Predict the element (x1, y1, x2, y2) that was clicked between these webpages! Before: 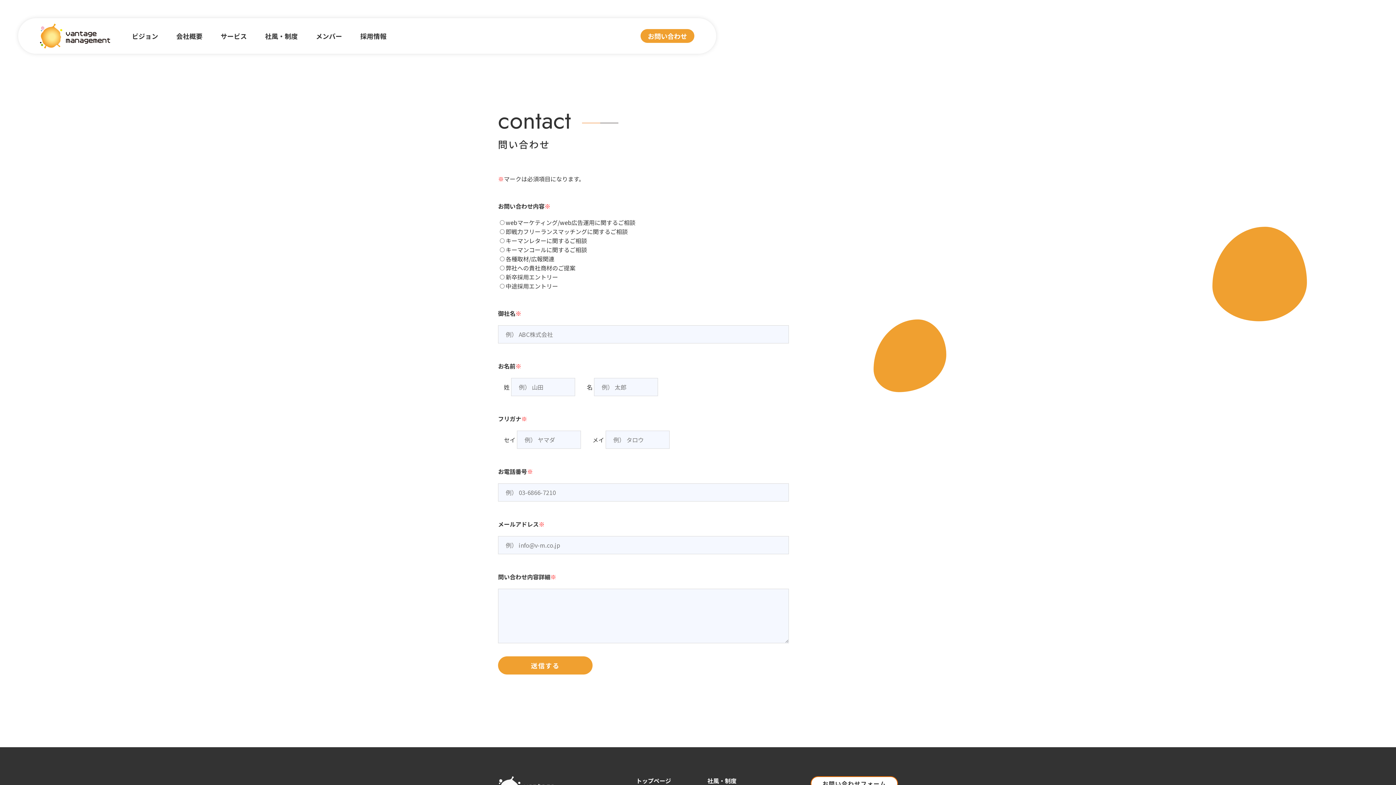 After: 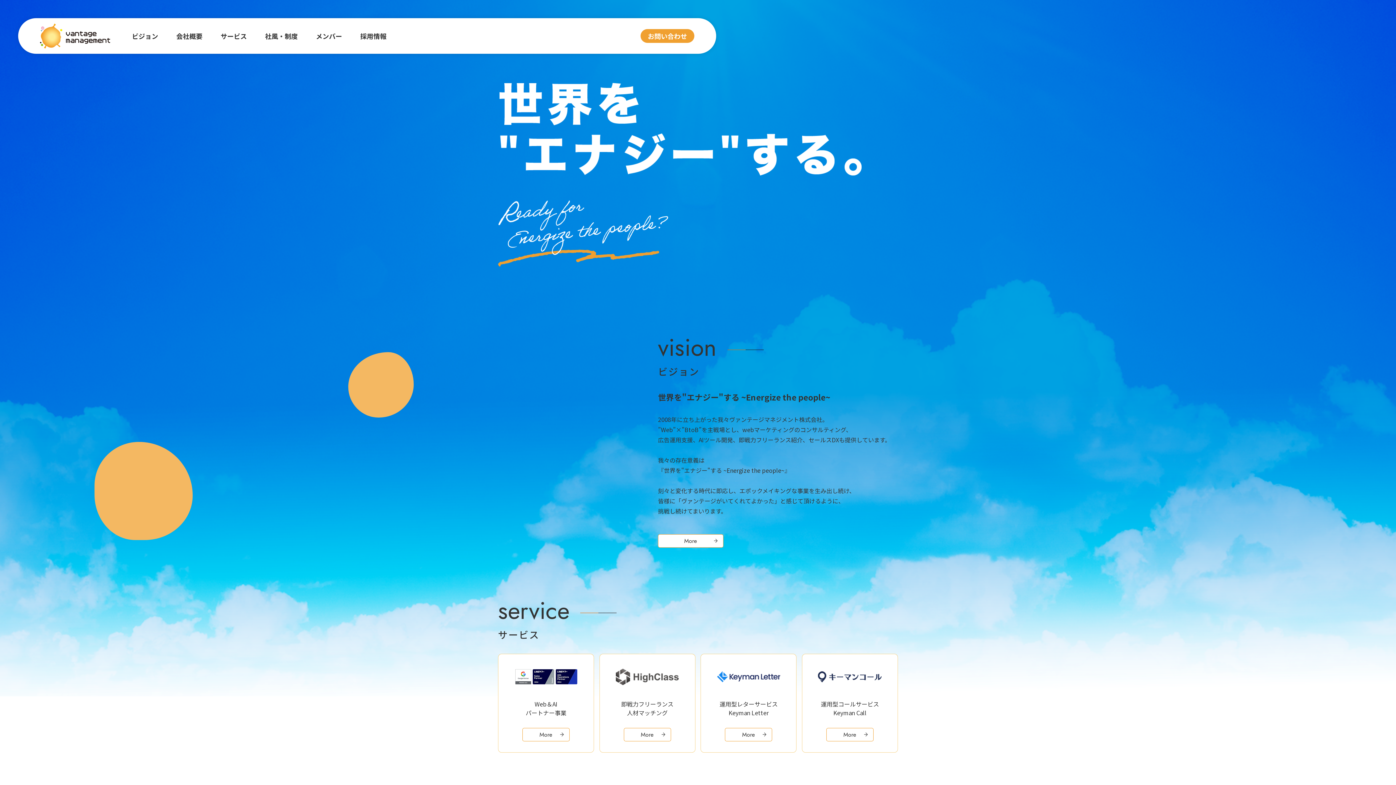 Action: label: トップページ bbox: (636, 776, 671, 785)